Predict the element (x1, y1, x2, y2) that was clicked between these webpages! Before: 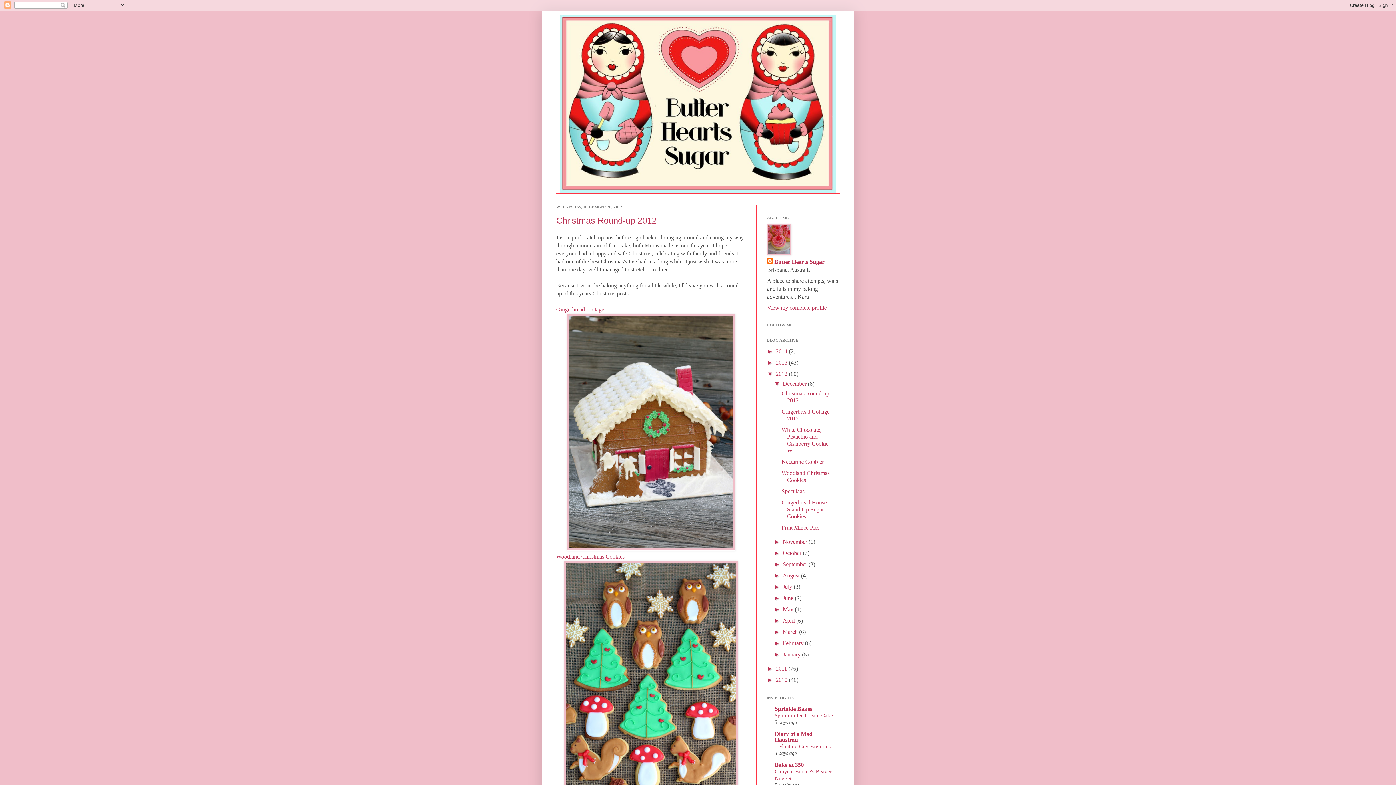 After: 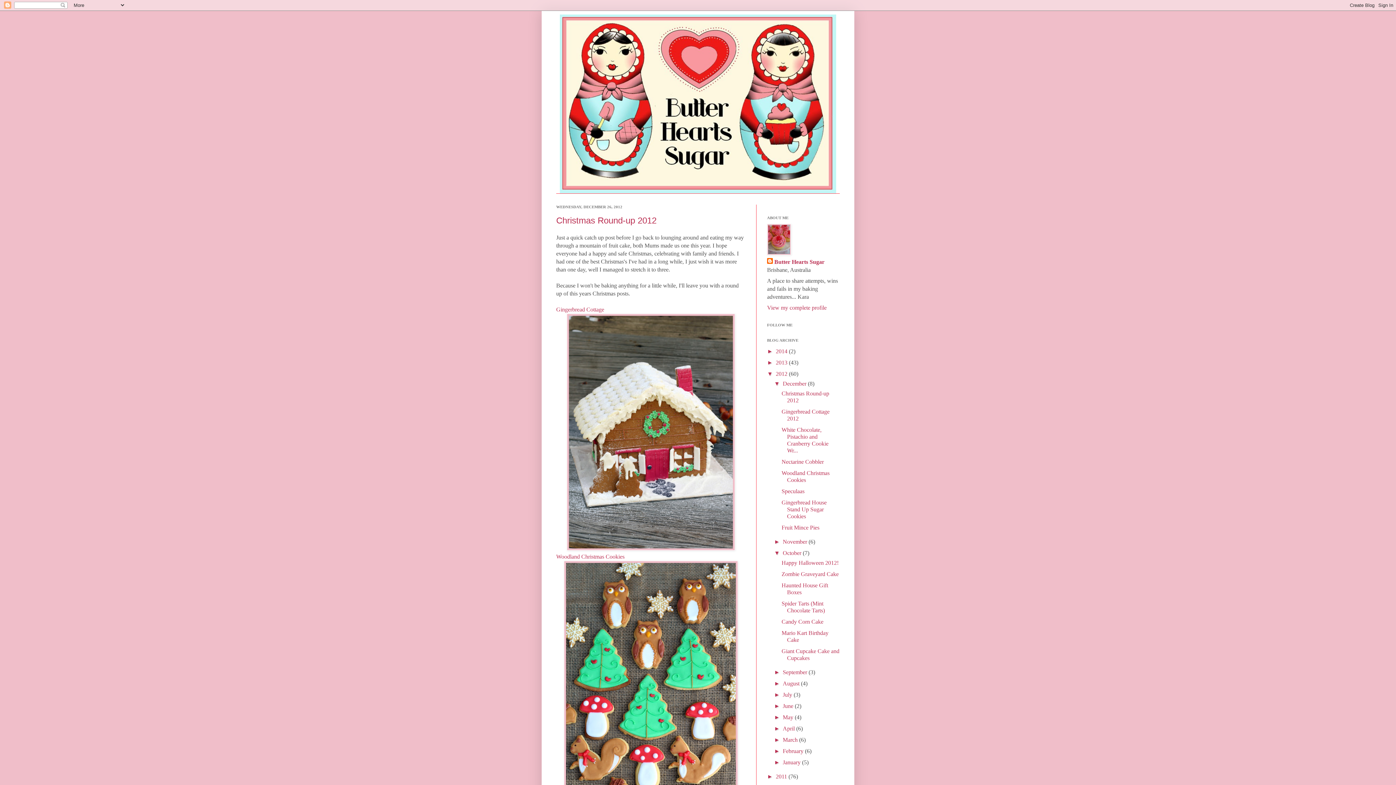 Action: label: ►   bbox: (774, 550, 782, 556)